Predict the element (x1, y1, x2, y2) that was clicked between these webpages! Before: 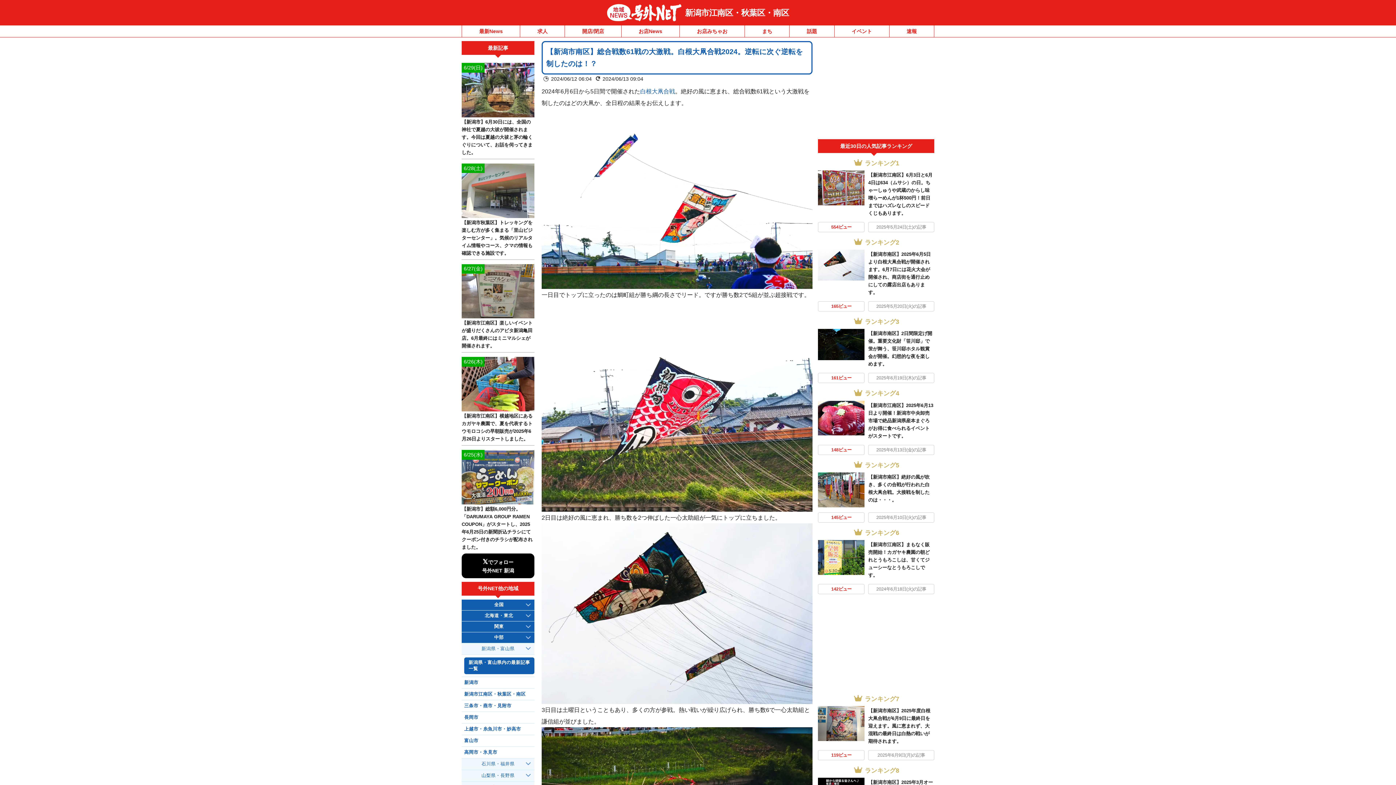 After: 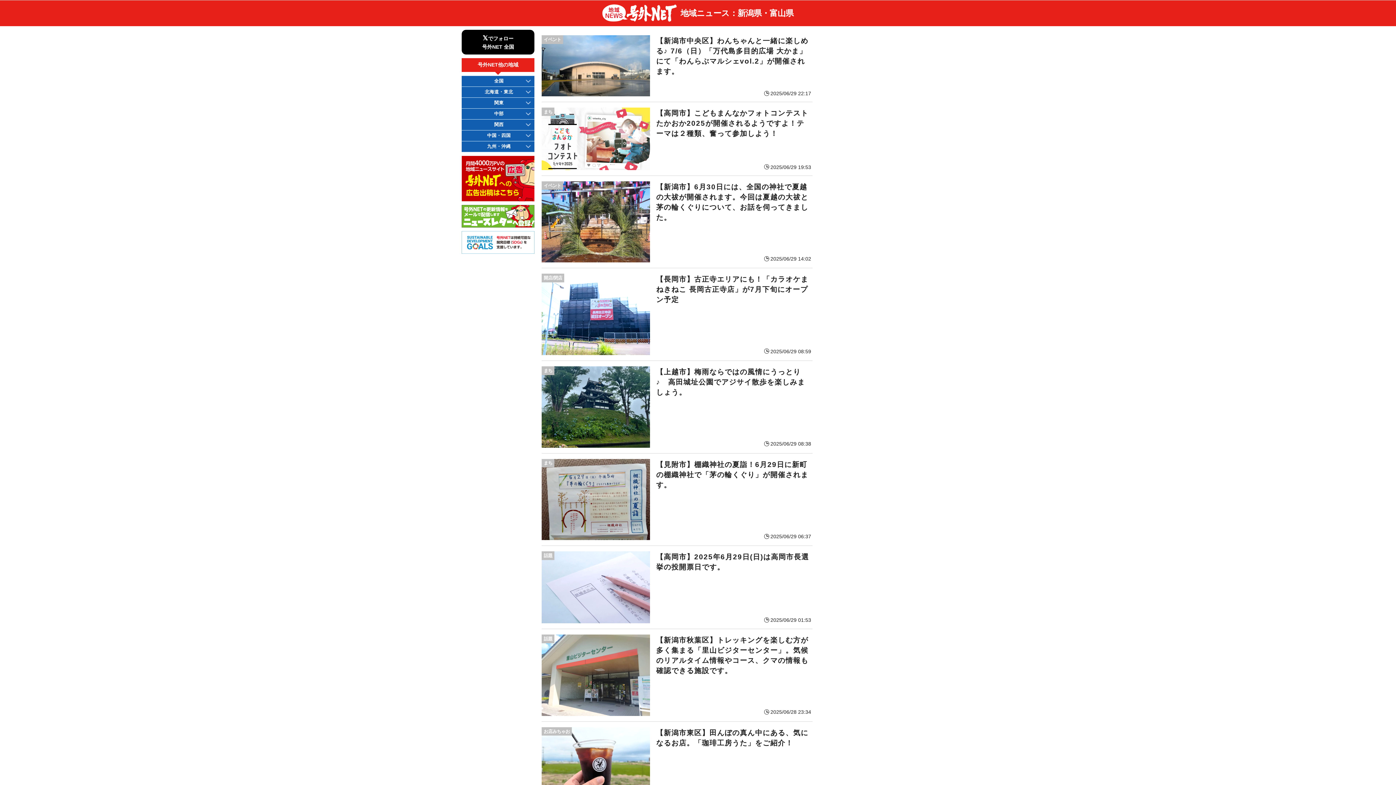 Action: label: 新潟県・富山県内の最新記事一覧 bbox: (464, 657, 534, 674)